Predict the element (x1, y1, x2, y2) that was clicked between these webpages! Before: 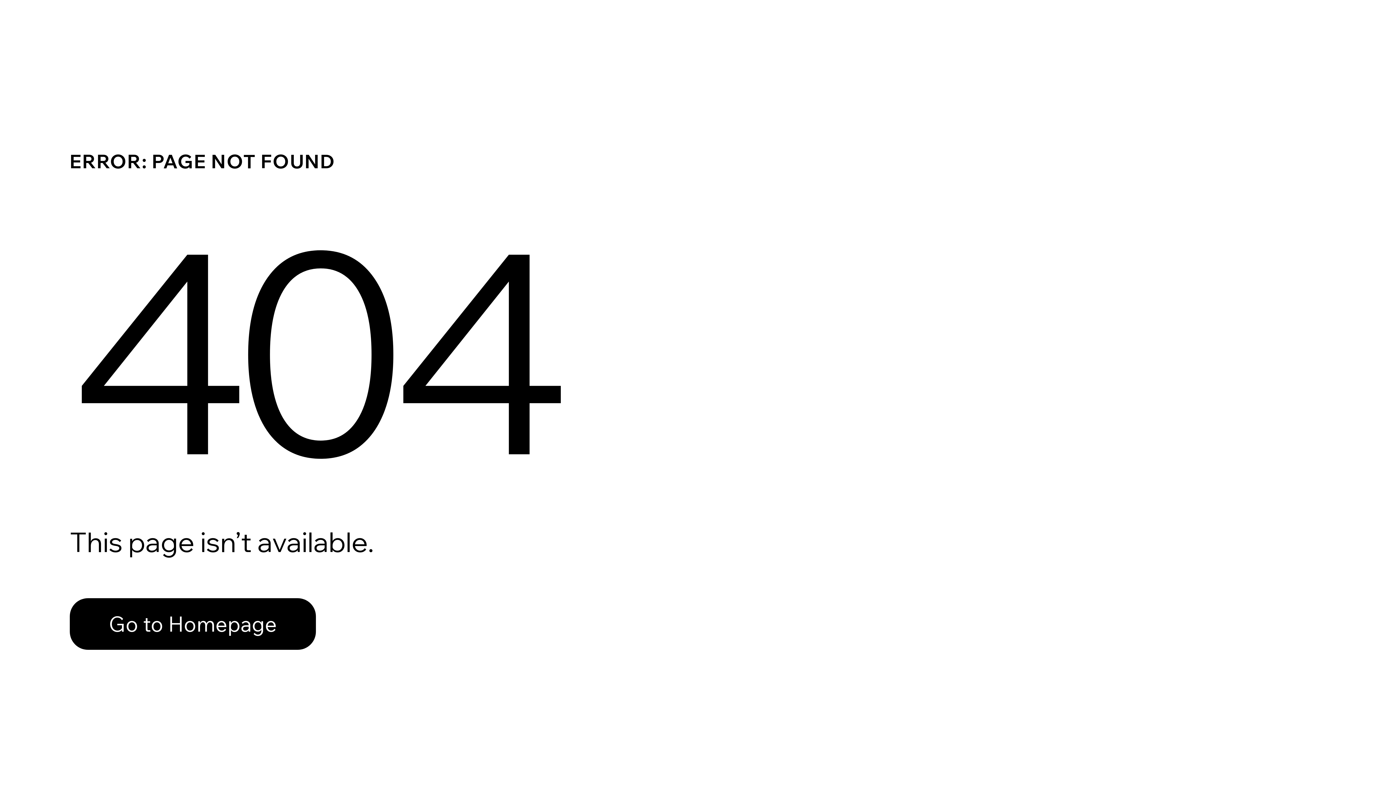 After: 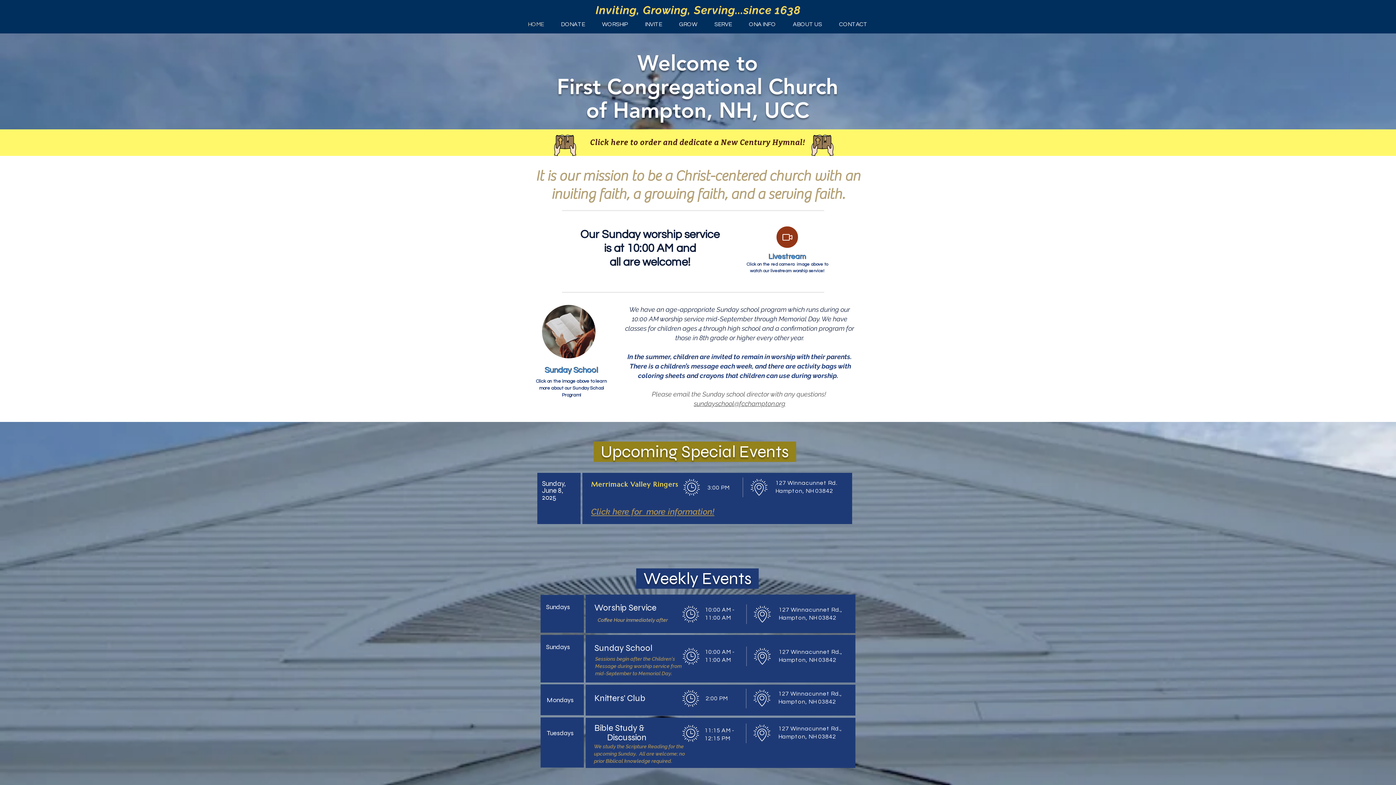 Action: label: Go to Homepage bbox: (69, 582, 768, 659)